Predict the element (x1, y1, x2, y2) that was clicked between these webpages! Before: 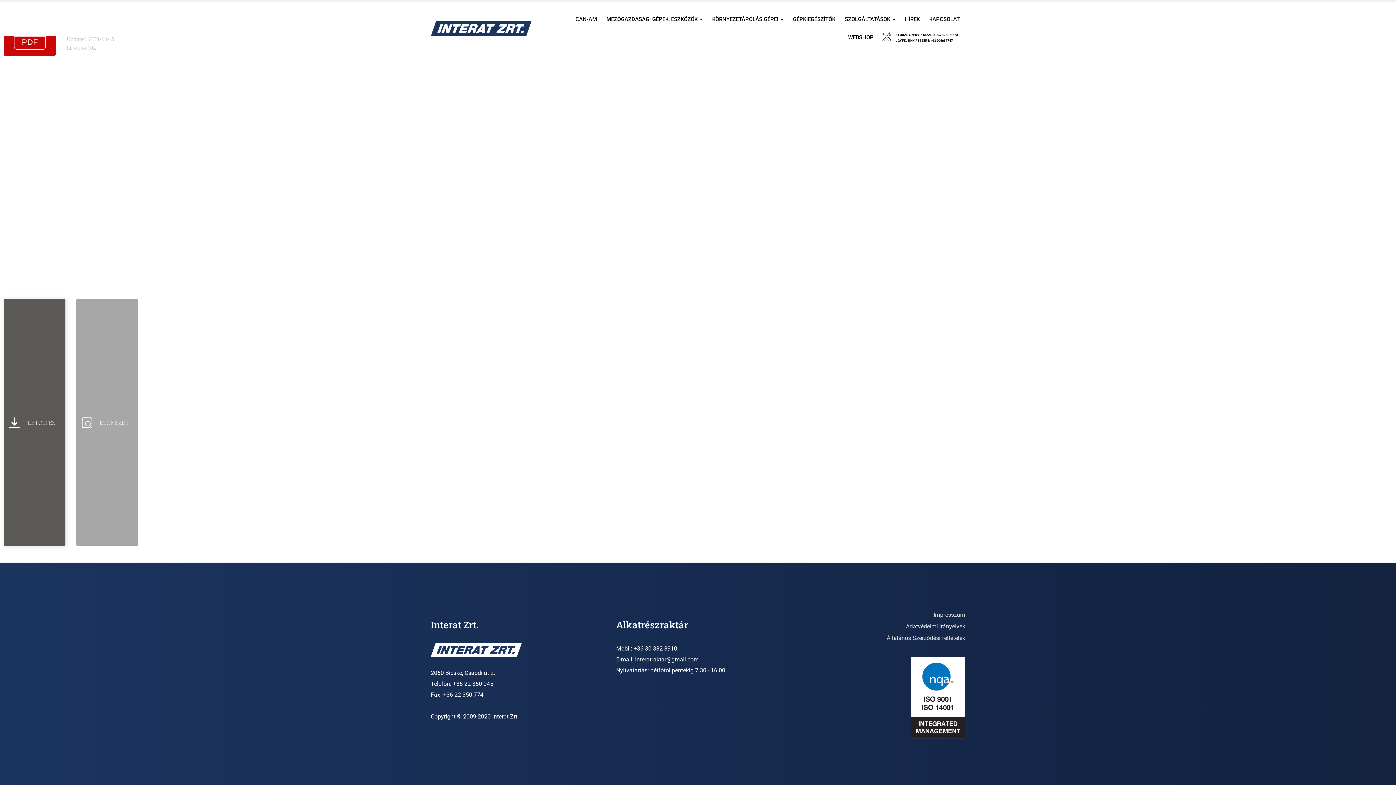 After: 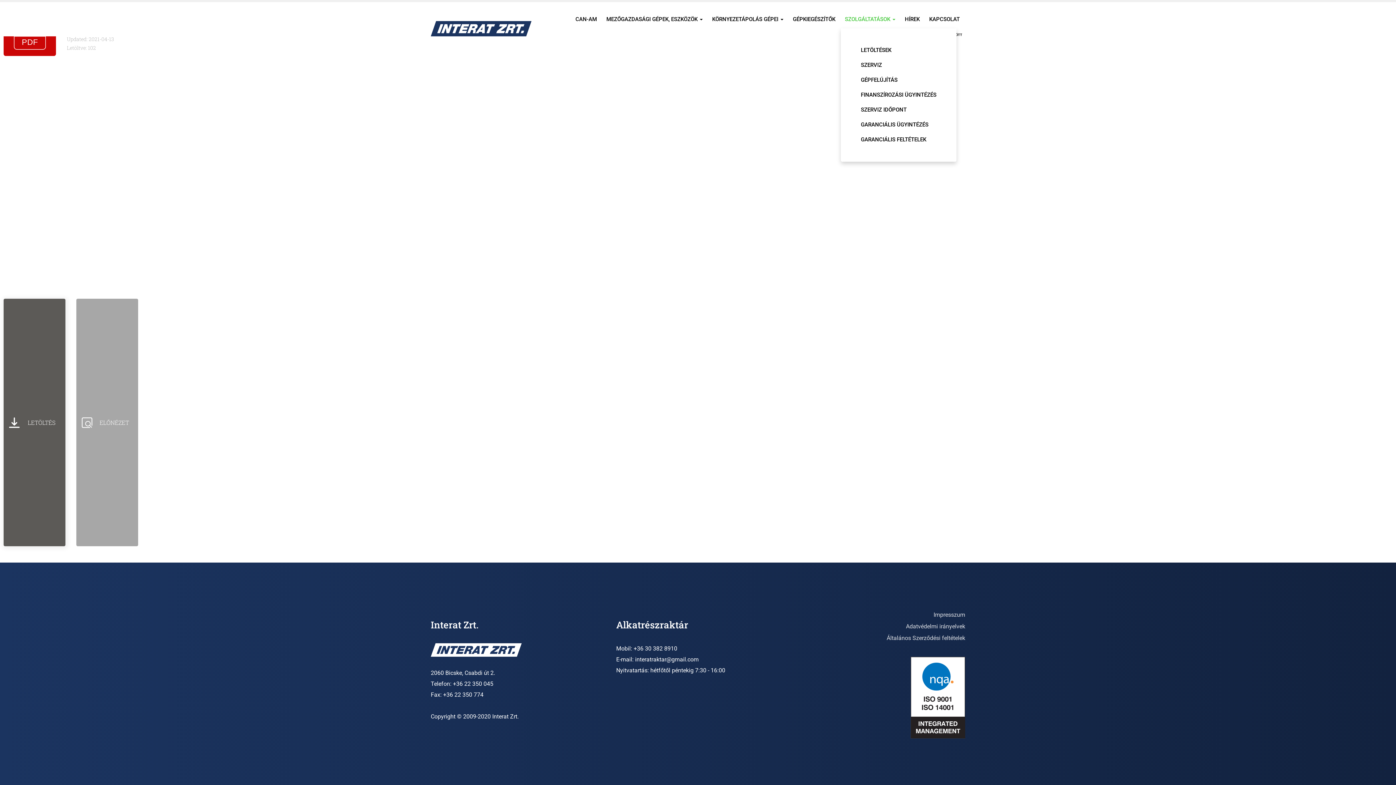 Action: bbox: (841, 10, 901, 28) label: SZOLGÁLTATÁSOK 